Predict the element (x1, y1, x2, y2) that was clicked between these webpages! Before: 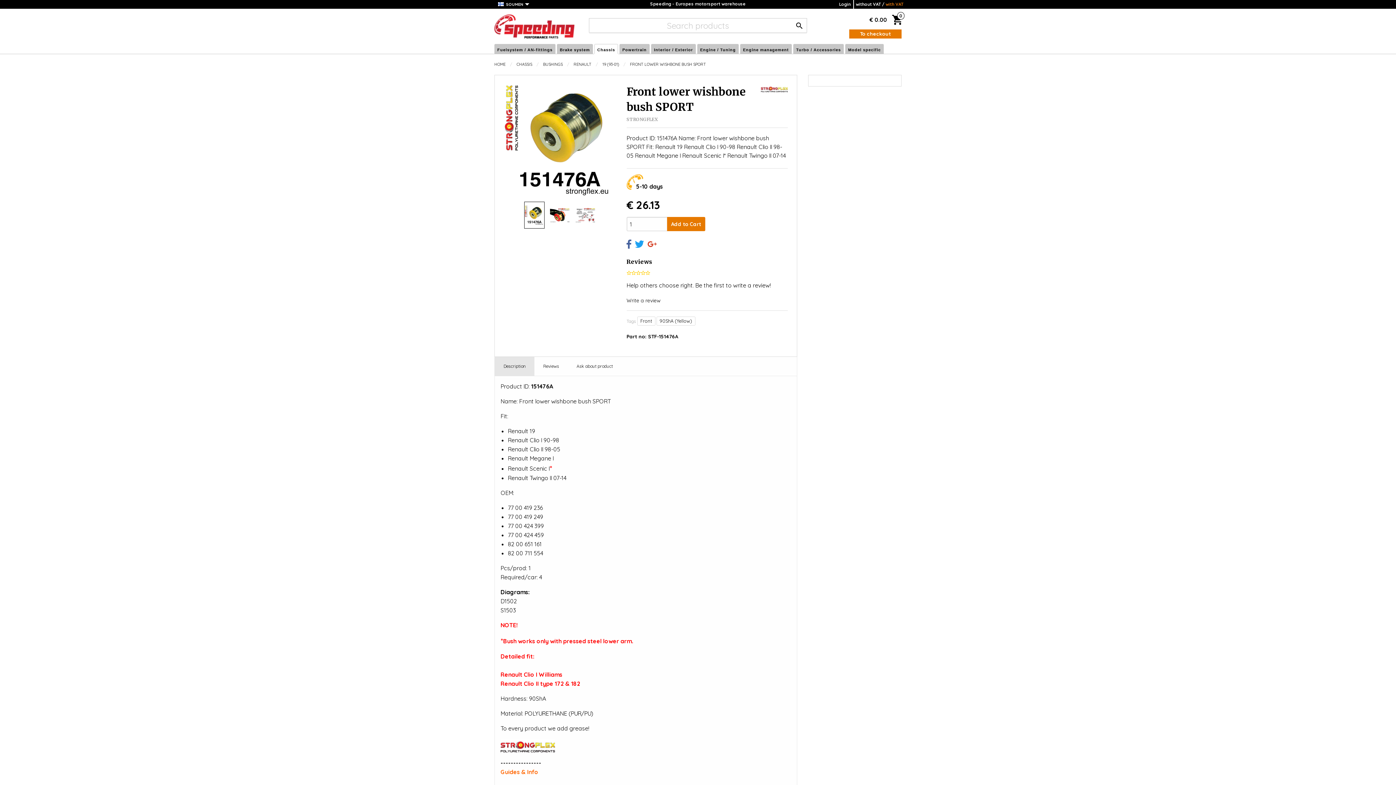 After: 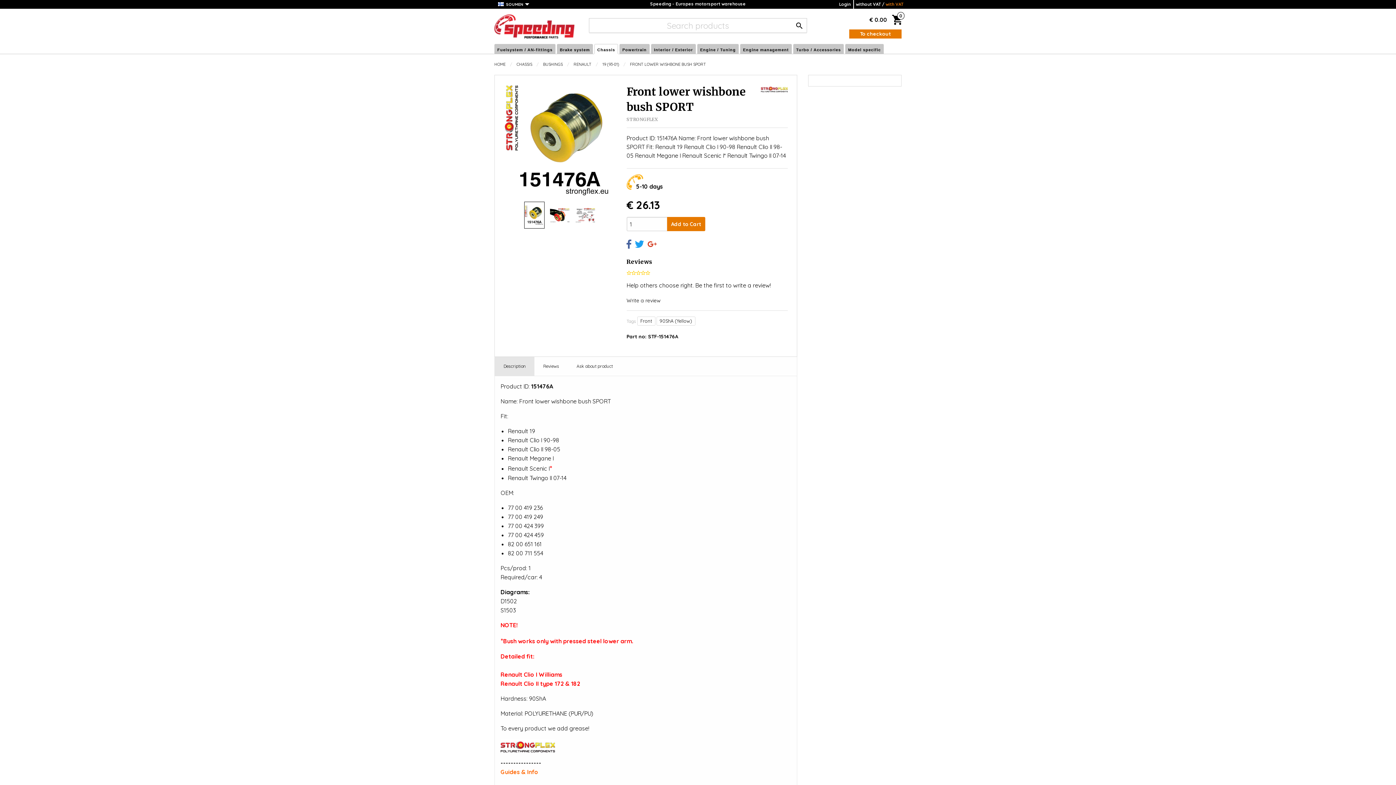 Action: bbox: (635, 242, 644, 249)